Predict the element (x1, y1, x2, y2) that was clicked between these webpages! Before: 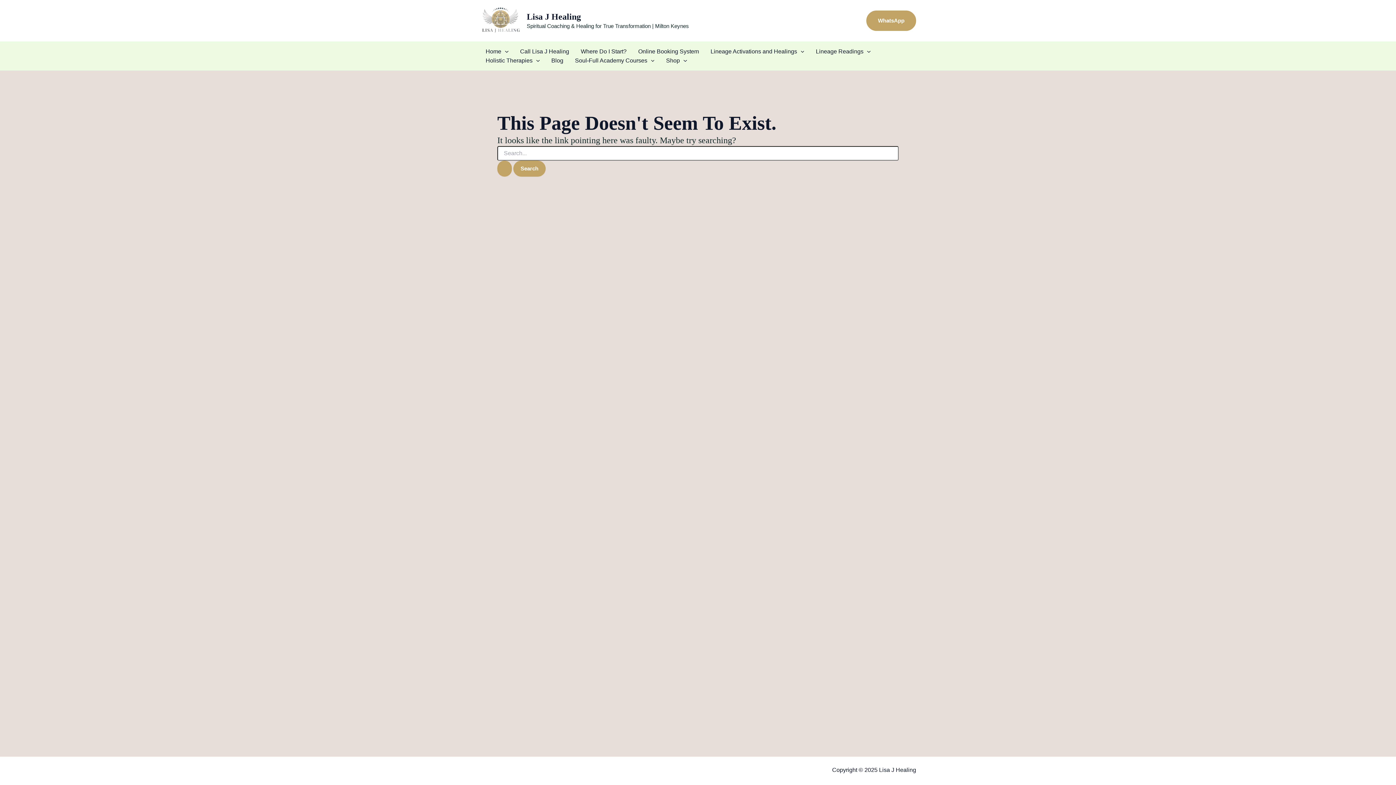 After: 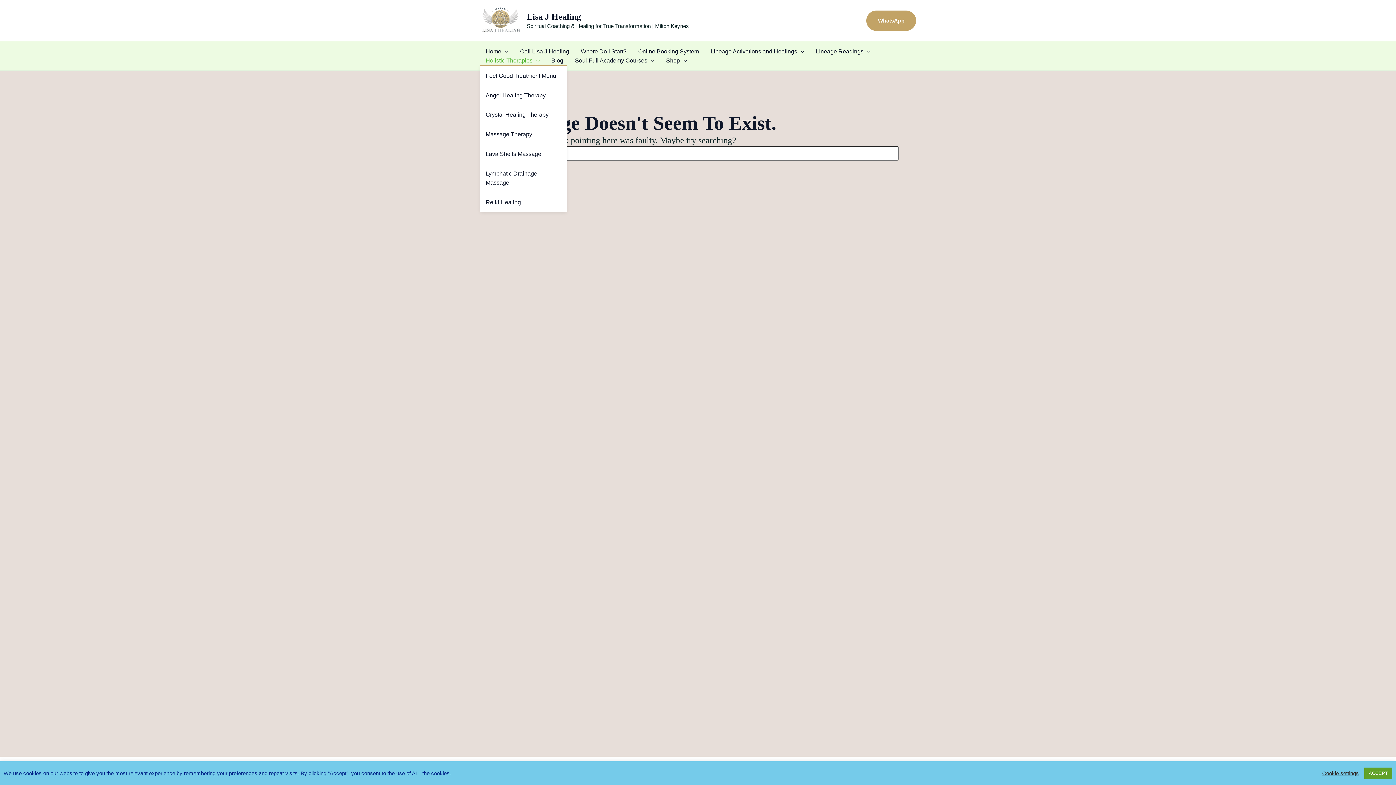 Action: label: Holistic Therapies bbox: (480, 56, 545, 65)